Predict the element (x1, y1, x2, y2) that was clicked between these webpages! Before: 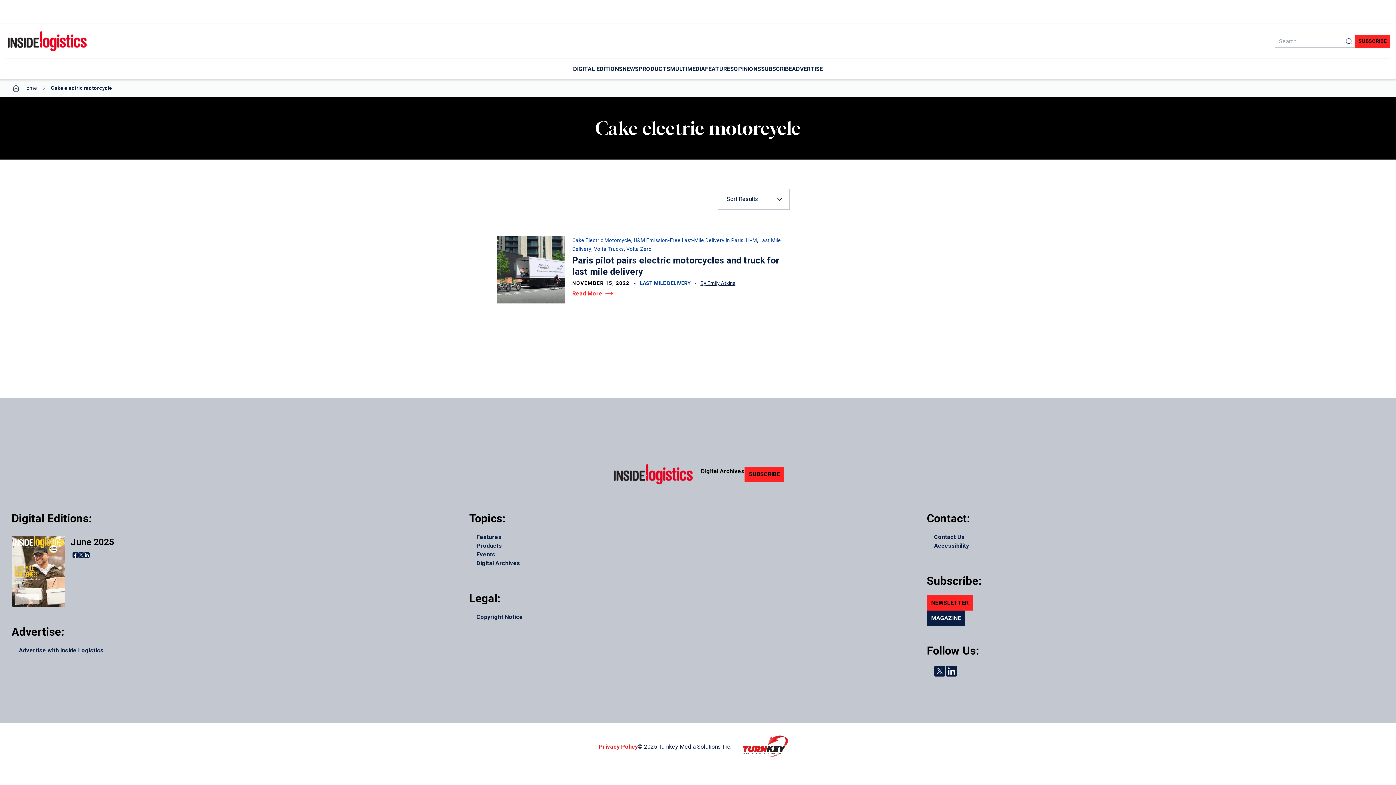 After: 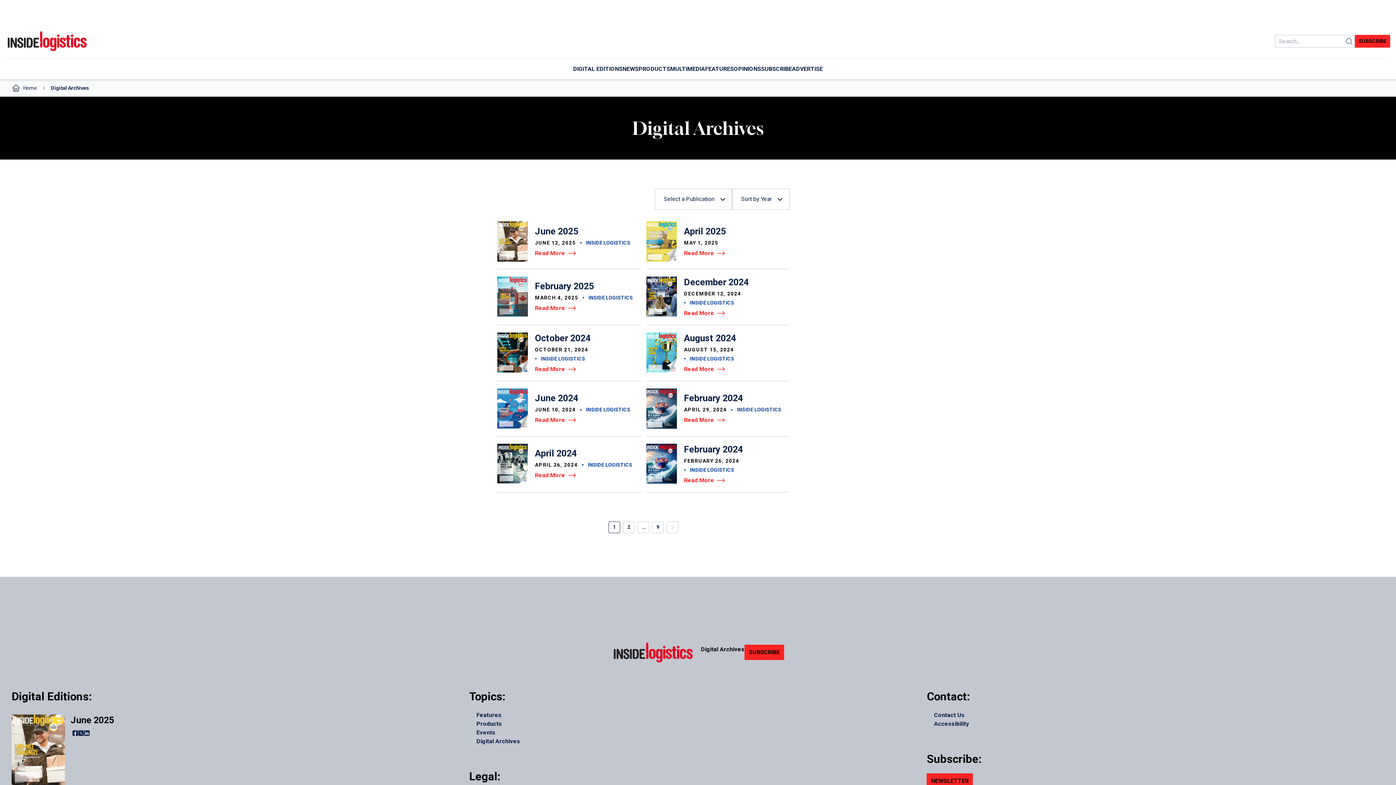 Action: label: Digital Archives bbox: (476, 559, 520, 567)